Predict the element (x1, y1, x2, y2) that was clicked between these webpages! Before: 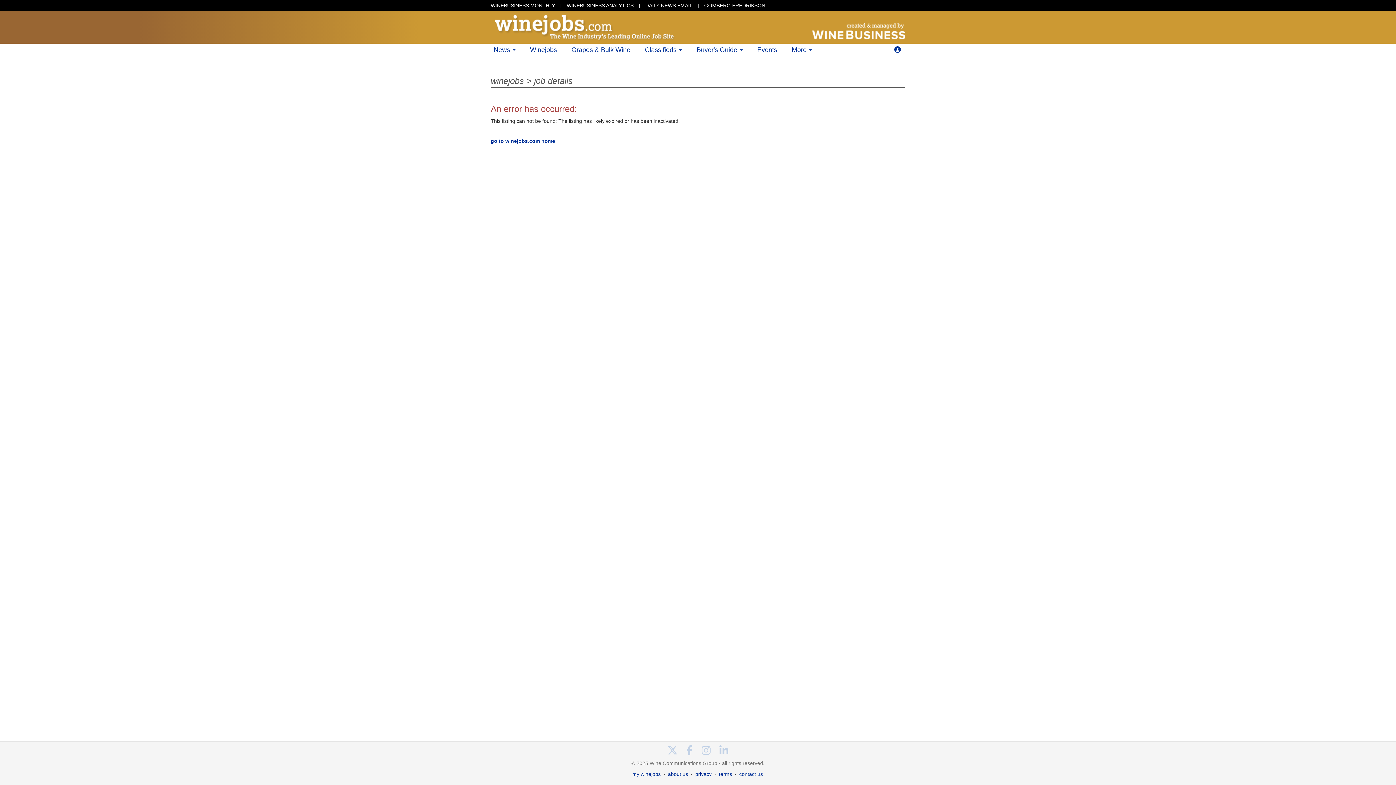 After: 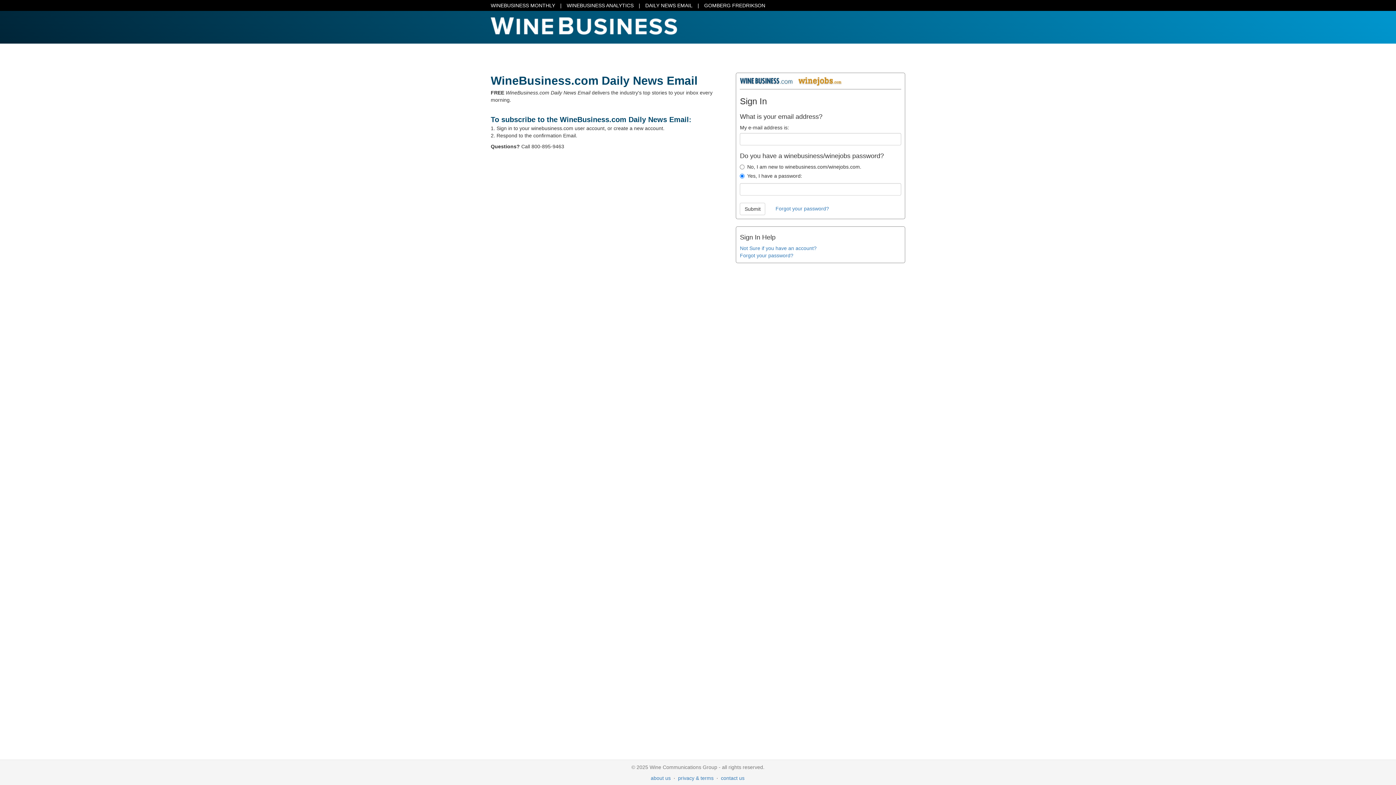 Action: bbox: (645, 2, 692, 8) label: DAILY NEWS EMAIL